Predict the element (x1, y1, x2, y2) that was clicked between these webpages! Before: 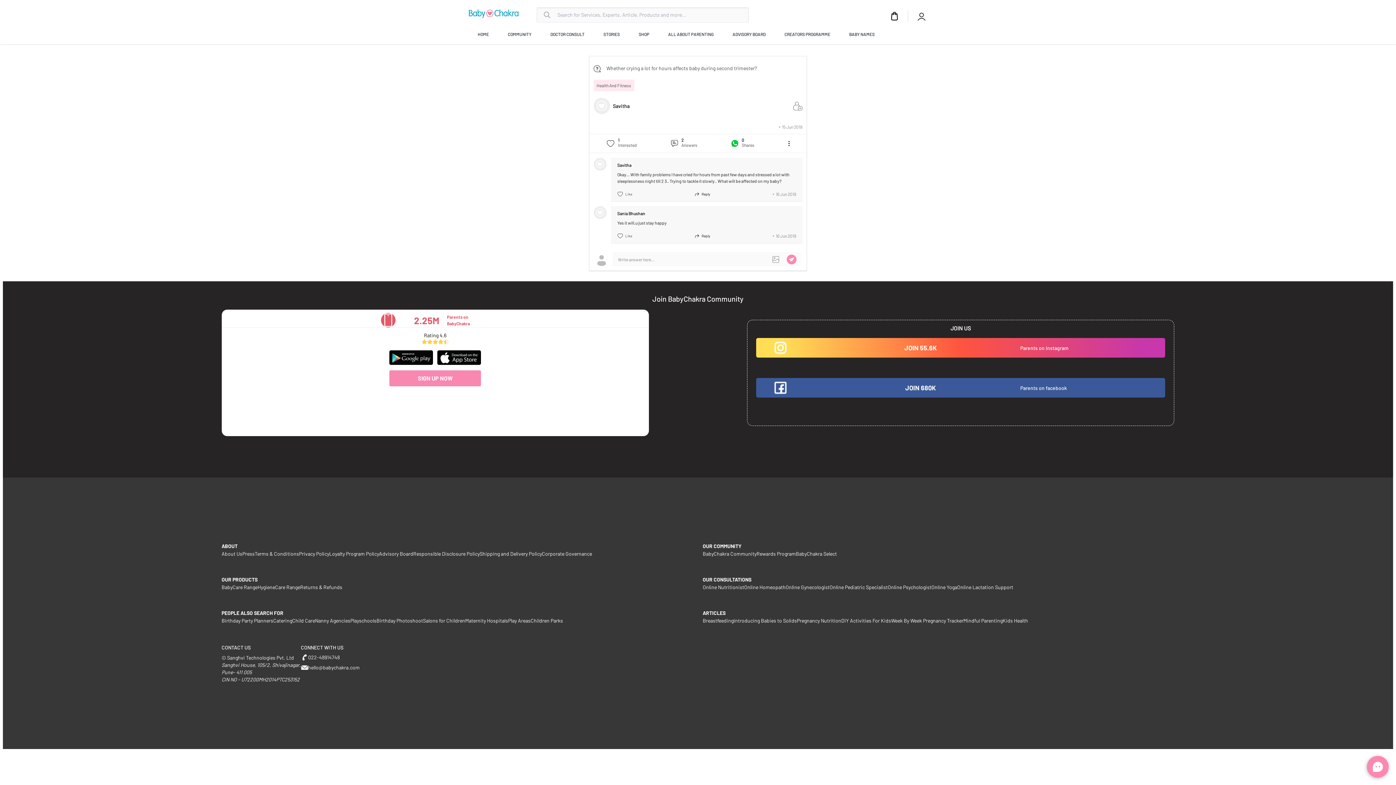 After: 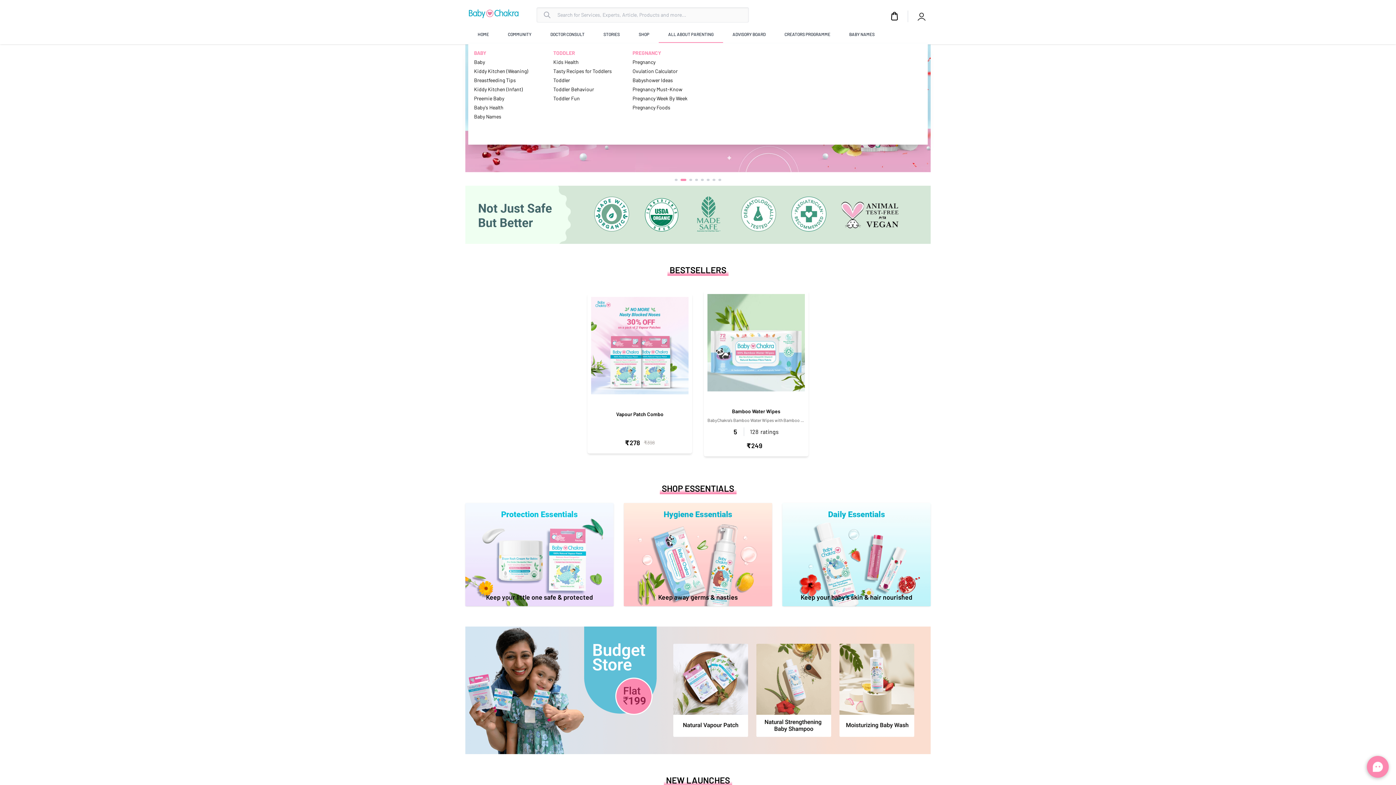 Action: bbox: (667, 26, 714, 42) label: ALL ABOUT PARENTING